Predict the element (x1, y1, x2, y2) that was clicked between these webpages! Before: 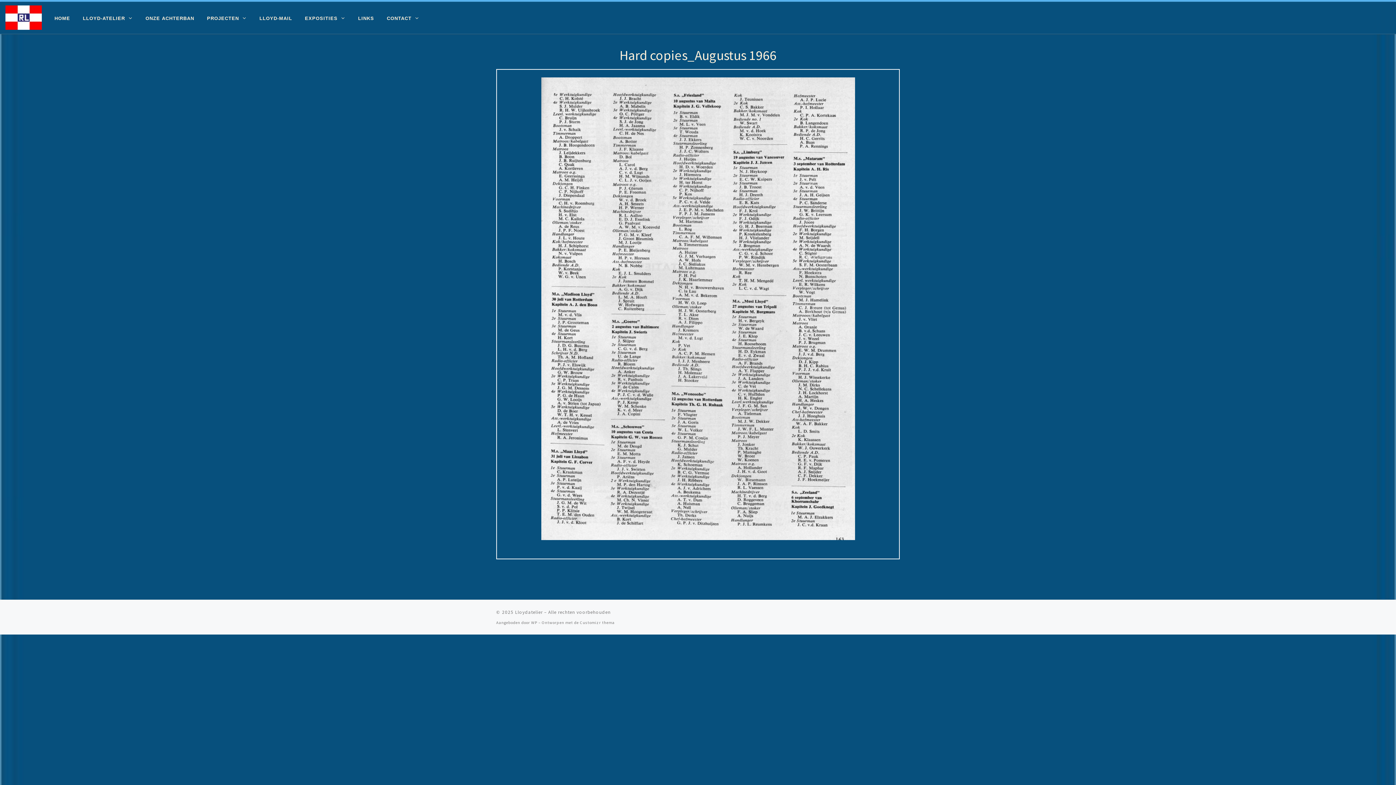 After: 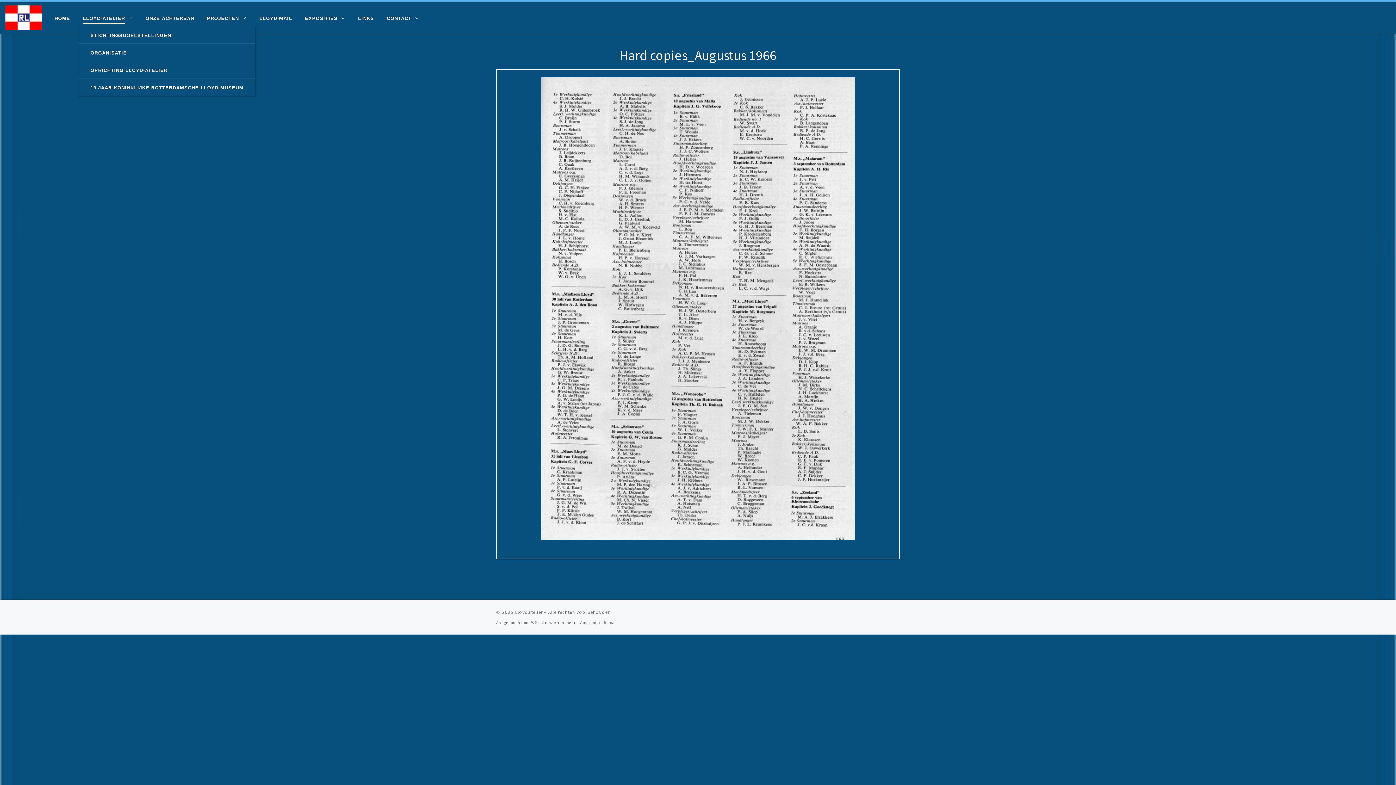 Action: label: LLOYD-ATELIER bbox: (78, 9, 136, 26)